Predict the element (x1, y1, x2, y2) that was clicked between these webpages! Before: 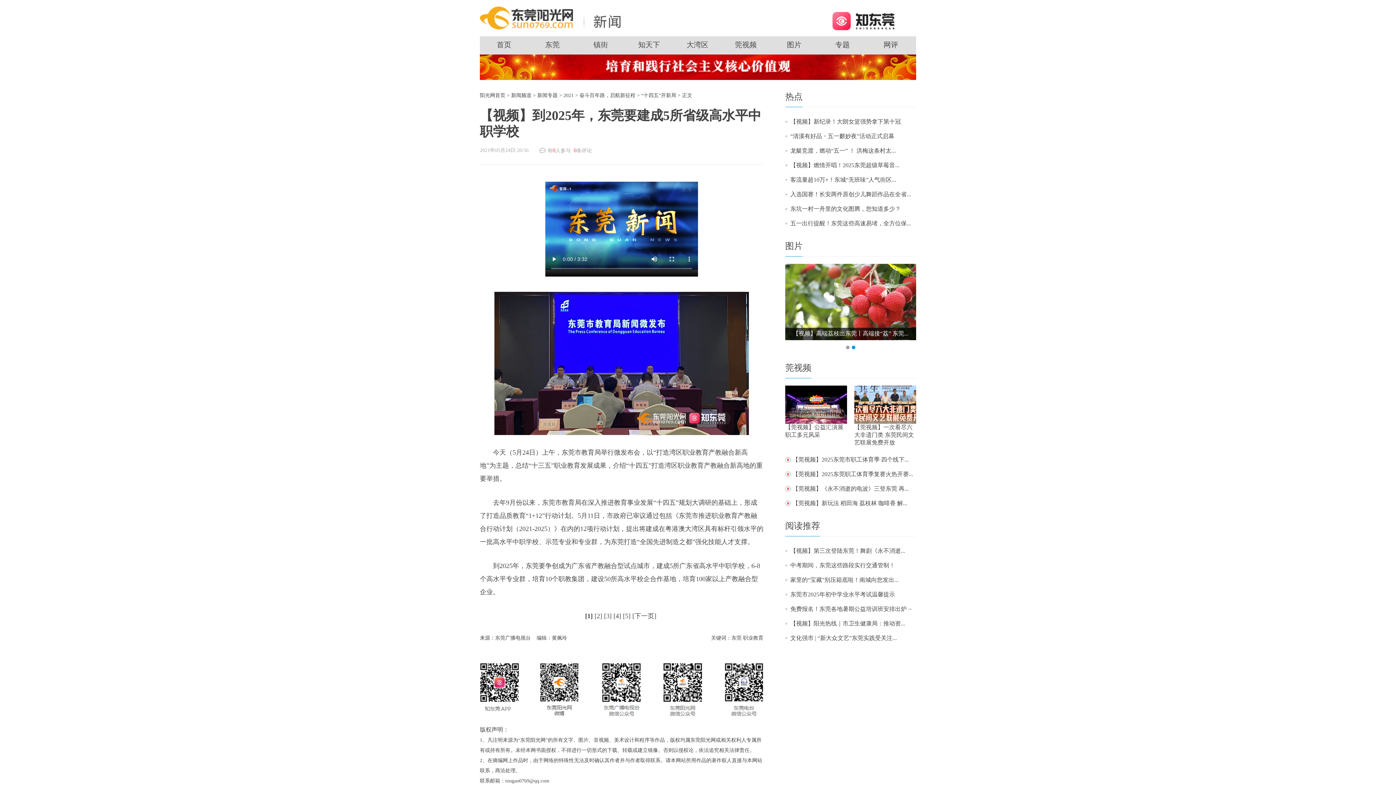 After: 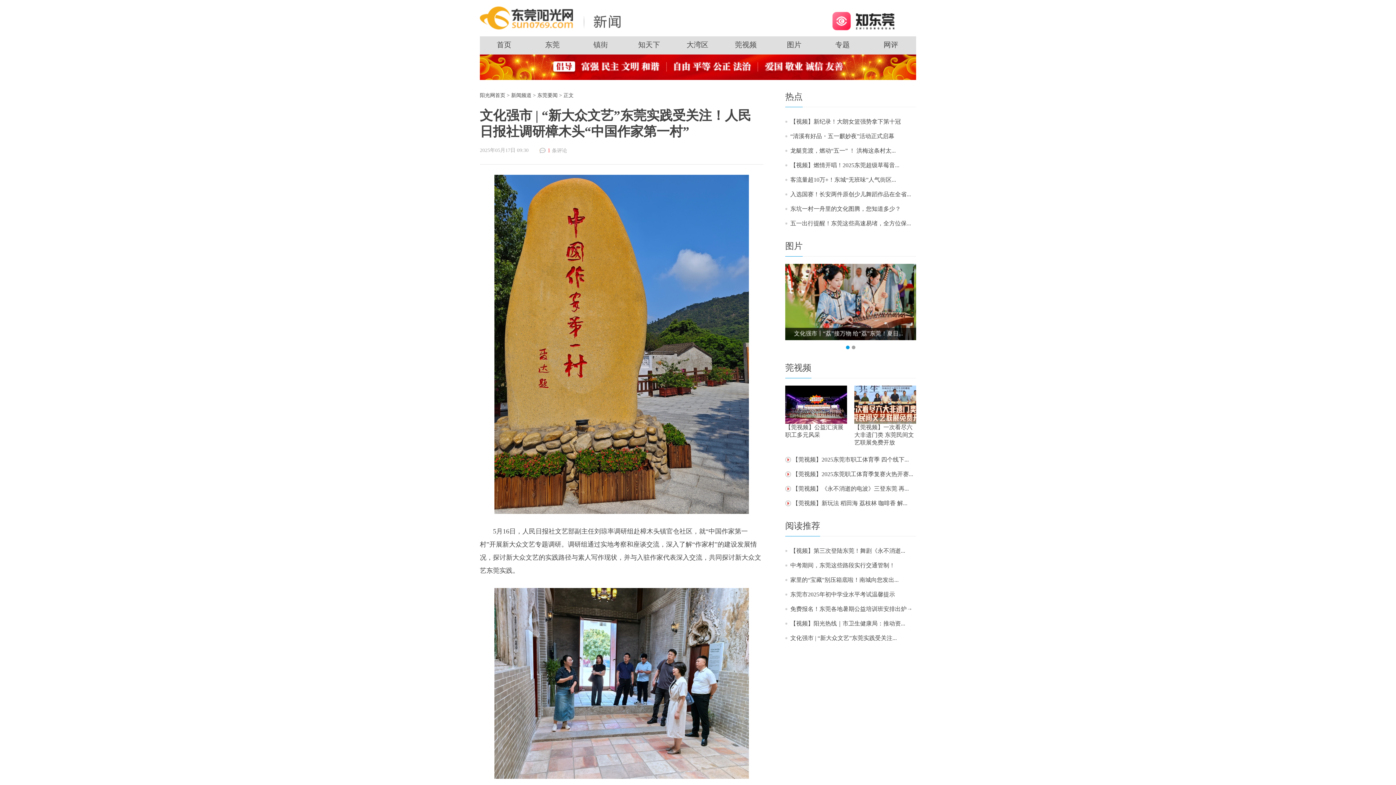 Action: label: 文化强市 | “新大众文艺”东莞实践受关注... bbox: (790, 635, 897, 641)